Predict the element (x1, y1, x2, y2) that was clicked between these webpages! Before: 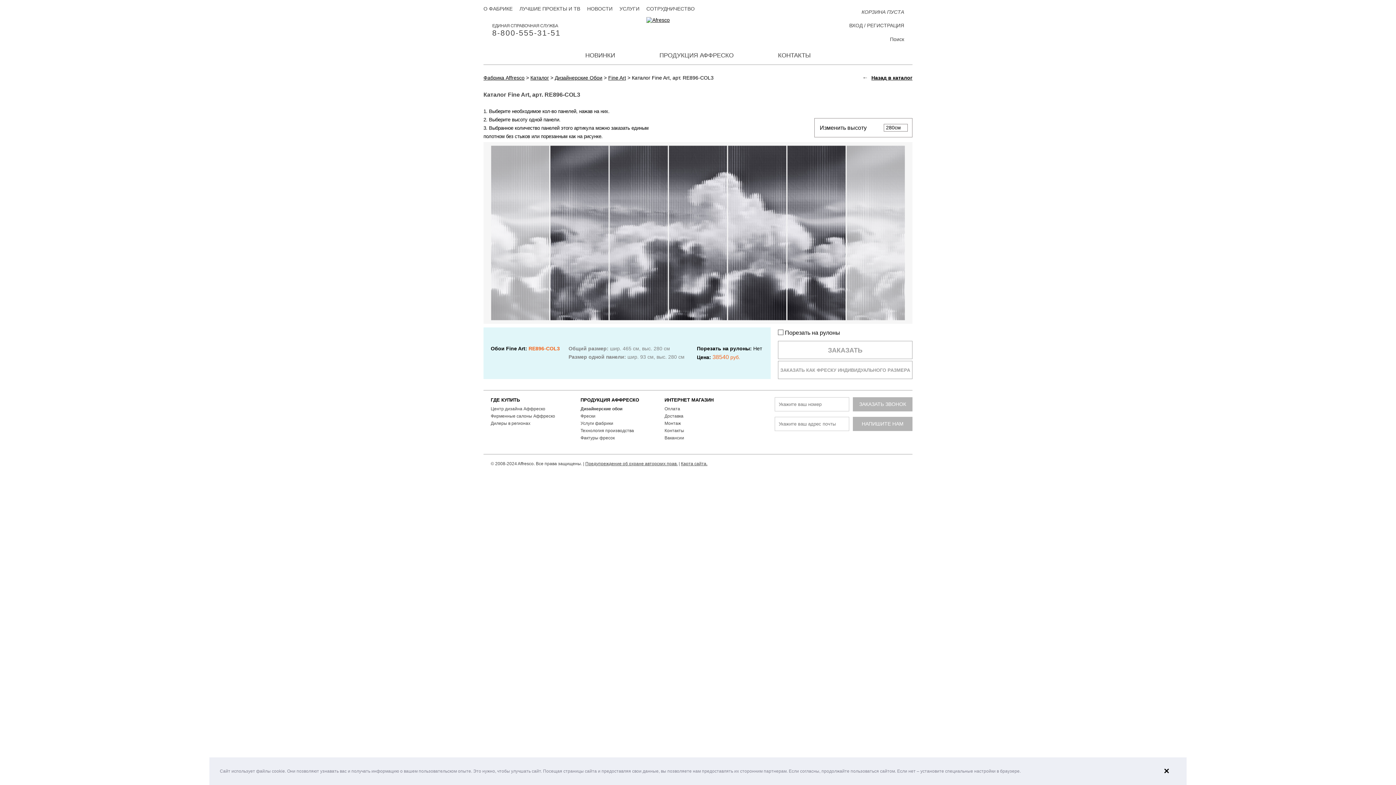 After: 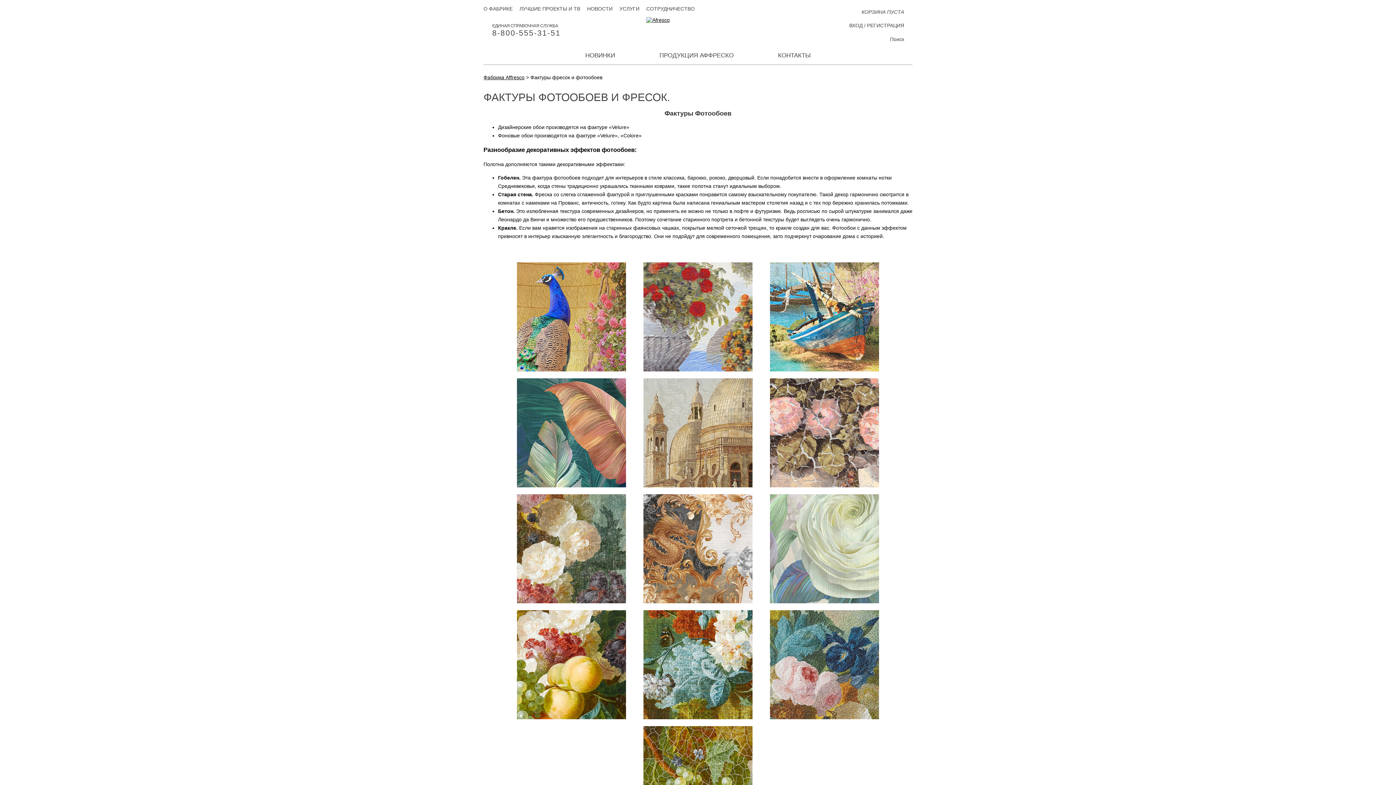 Action: bbox: (580, 435, 614, 440) label: Фактуры фресок